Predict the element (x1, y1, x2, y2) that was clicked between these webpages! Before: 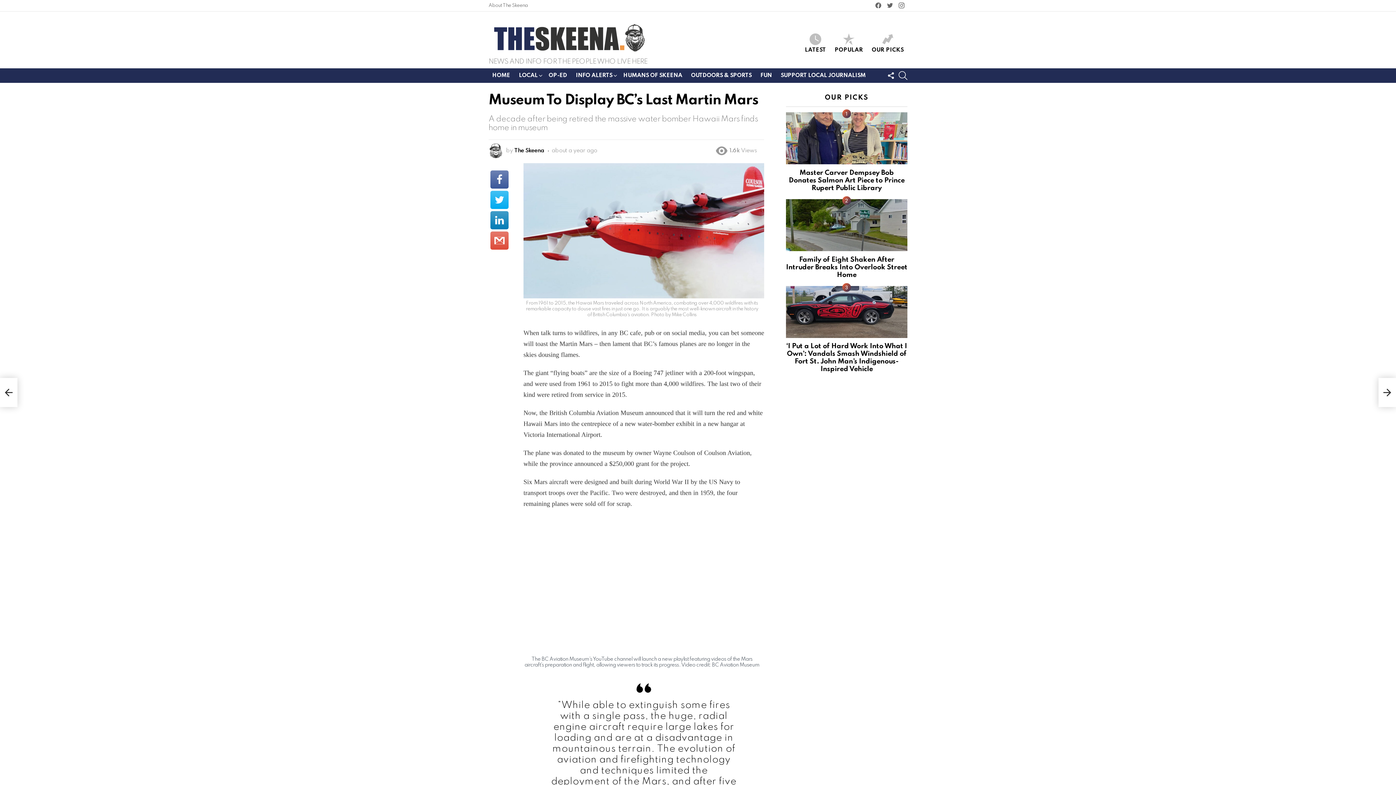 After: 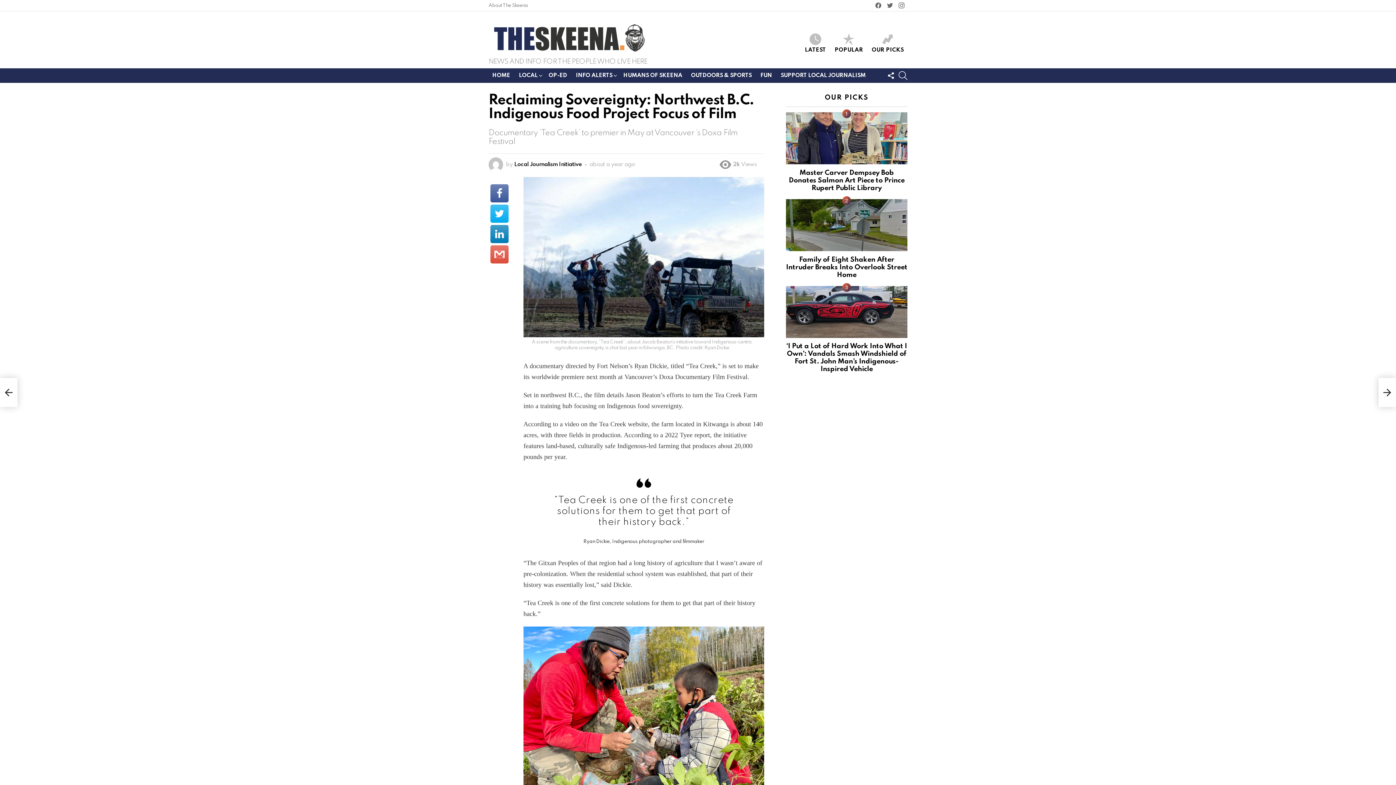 Action: bbox: (0, 378, 17, 407) label: Reclaiming Sovereignty: Northwest B.C. Indigenous Food Project Focus of Film